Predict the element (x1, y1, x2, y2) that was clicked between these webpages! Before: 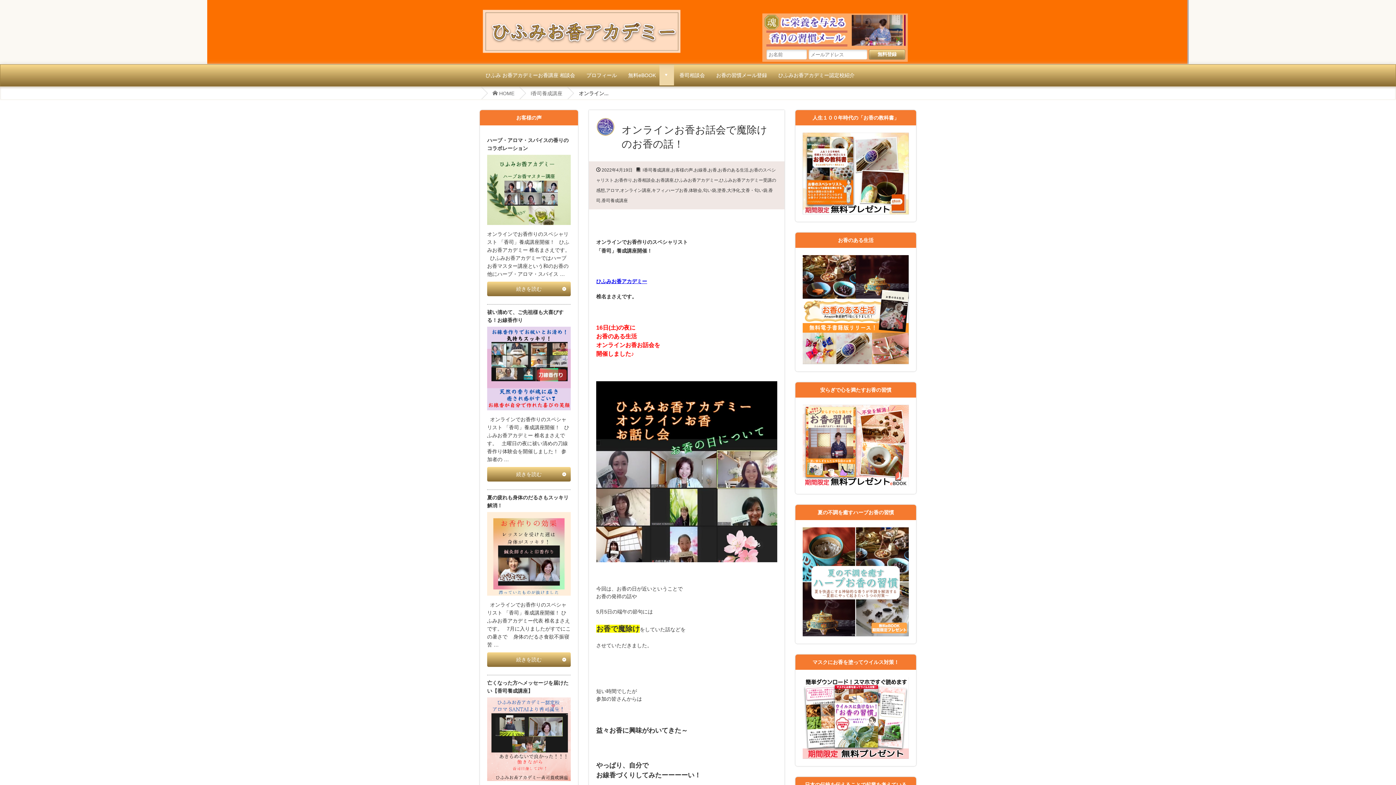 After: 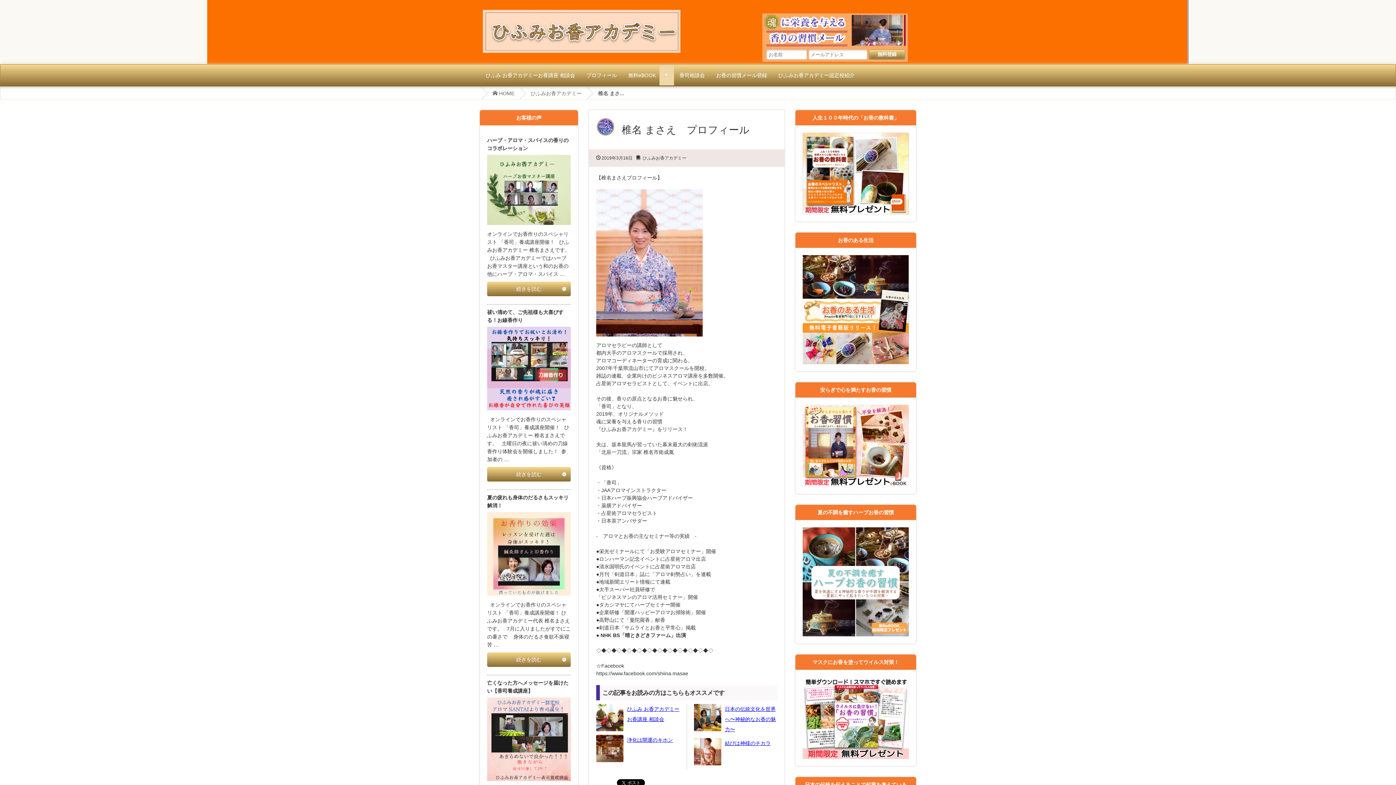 Action: bbox: (580, 64, 622, 86) label: プロフィール